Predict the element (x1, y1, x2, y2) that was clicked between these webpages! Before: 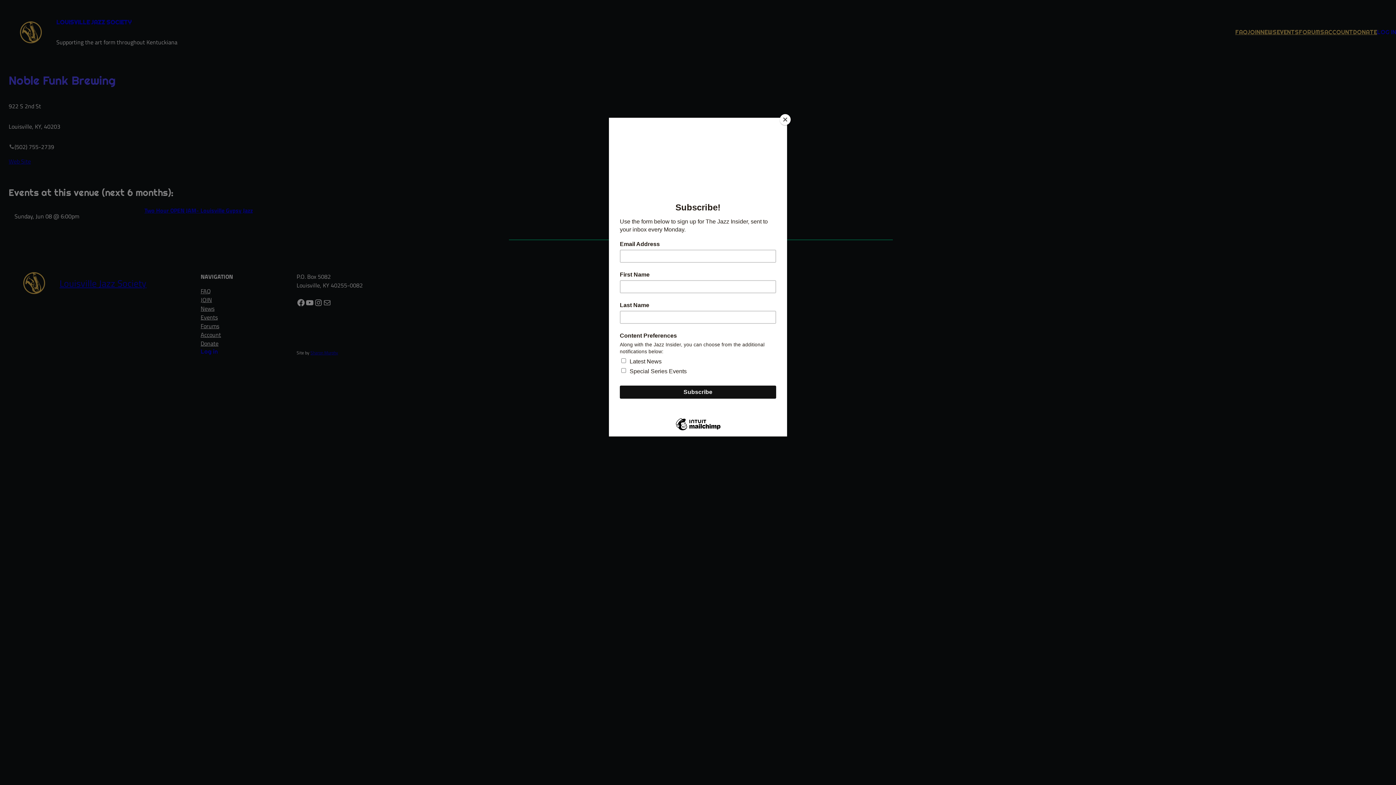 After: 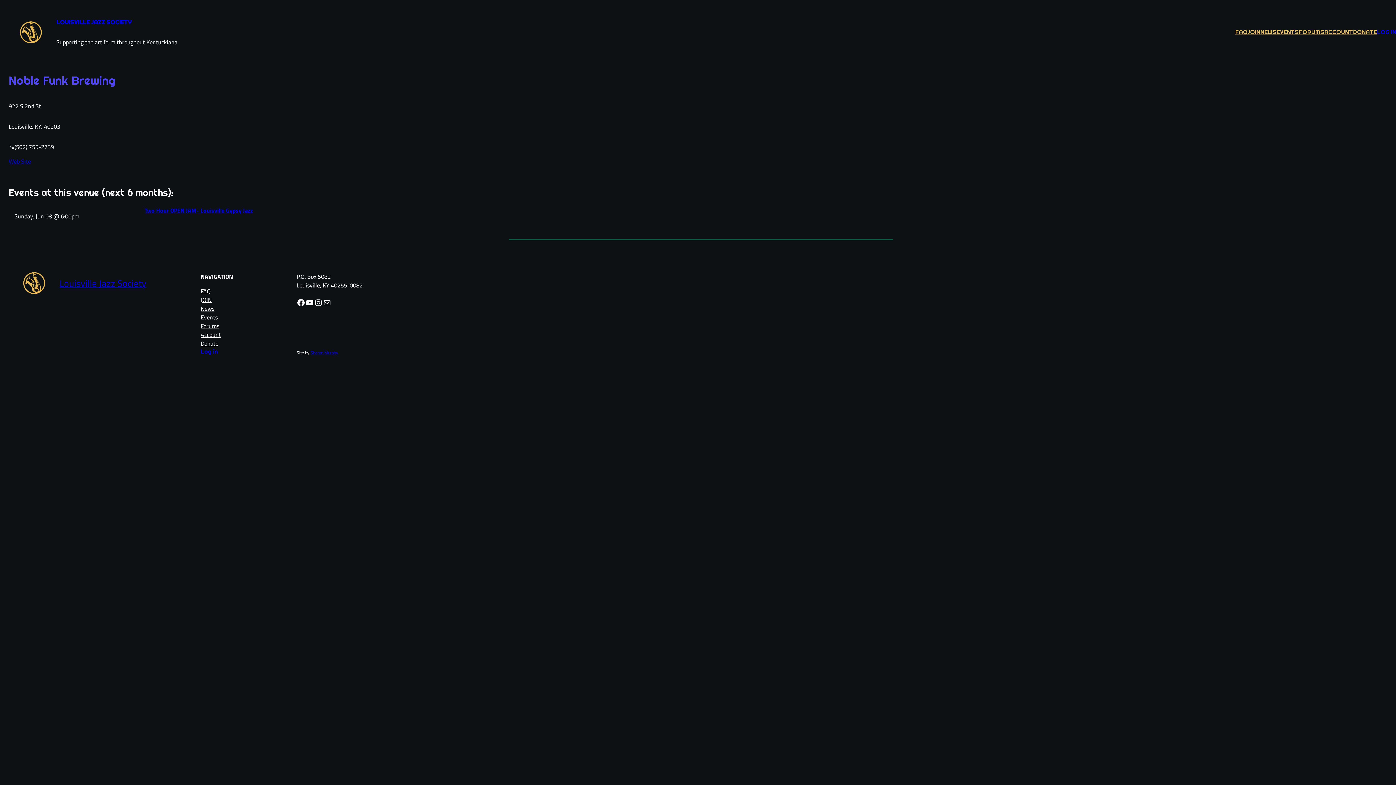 Action: label: Close bbox: (780, 114, 790, 125)